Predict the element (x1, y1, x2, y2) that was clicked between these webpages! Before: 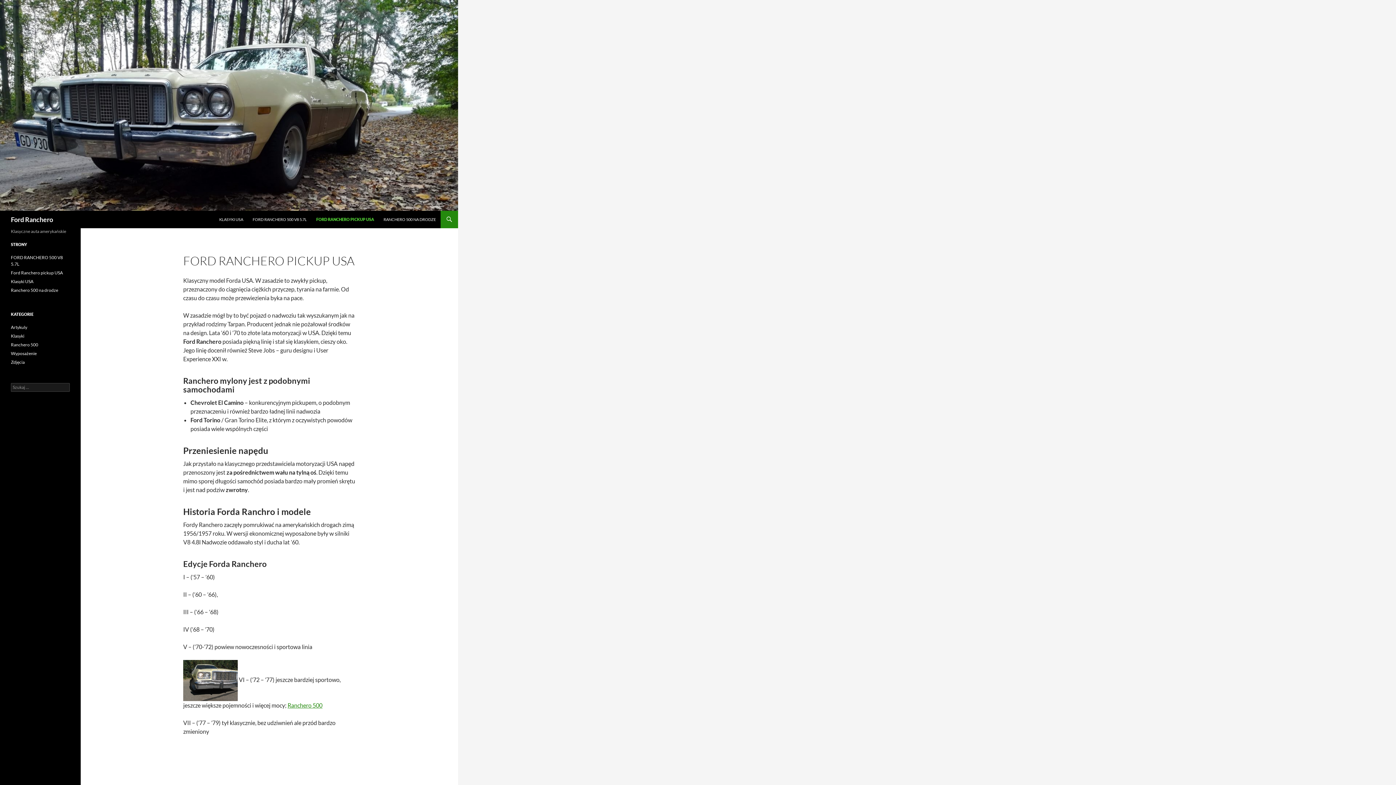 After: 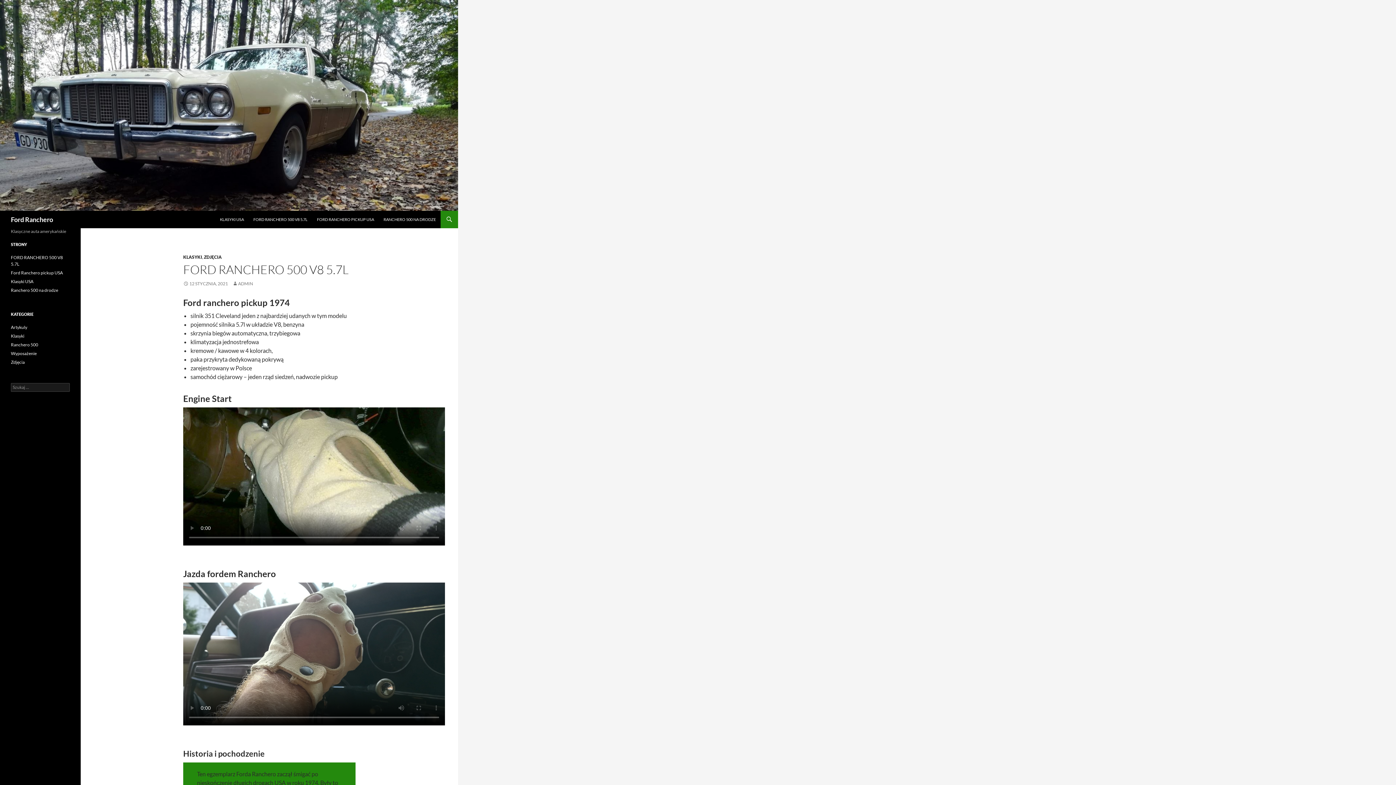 Action: bbox: (183, 676, 237, 683)